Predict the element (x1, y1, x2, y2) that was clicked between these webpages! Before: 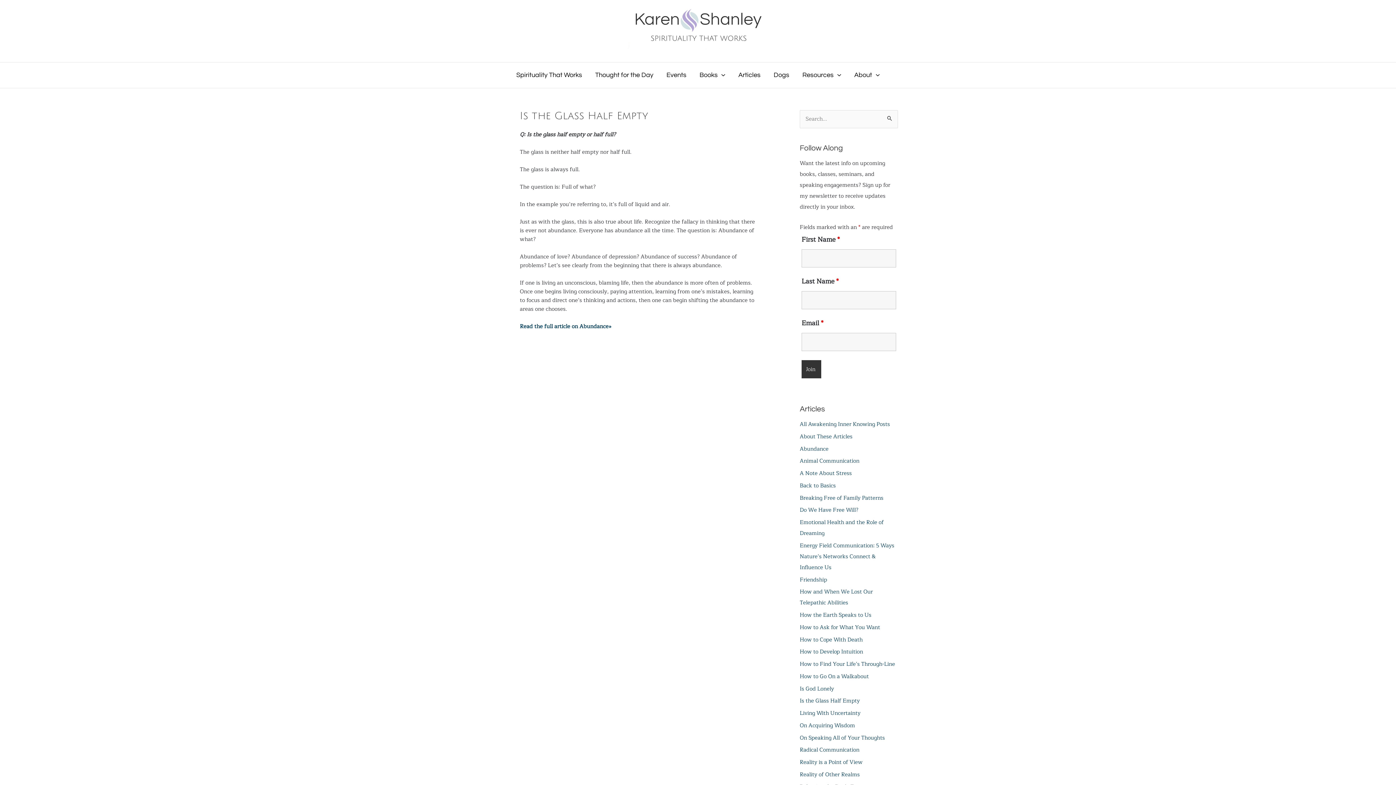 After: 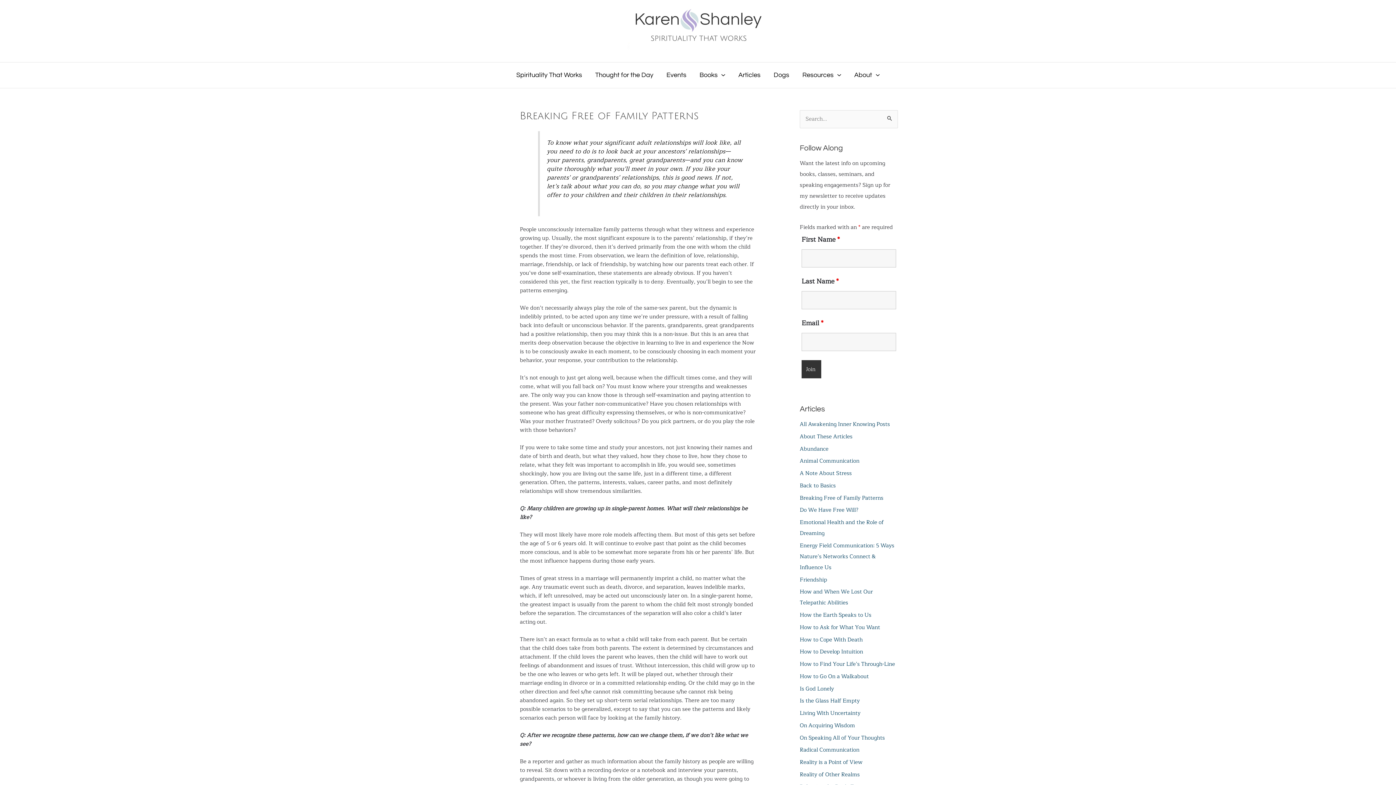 Action: label: Breaking Free of Family Patterns bbox: (800, 493, 883, 502)